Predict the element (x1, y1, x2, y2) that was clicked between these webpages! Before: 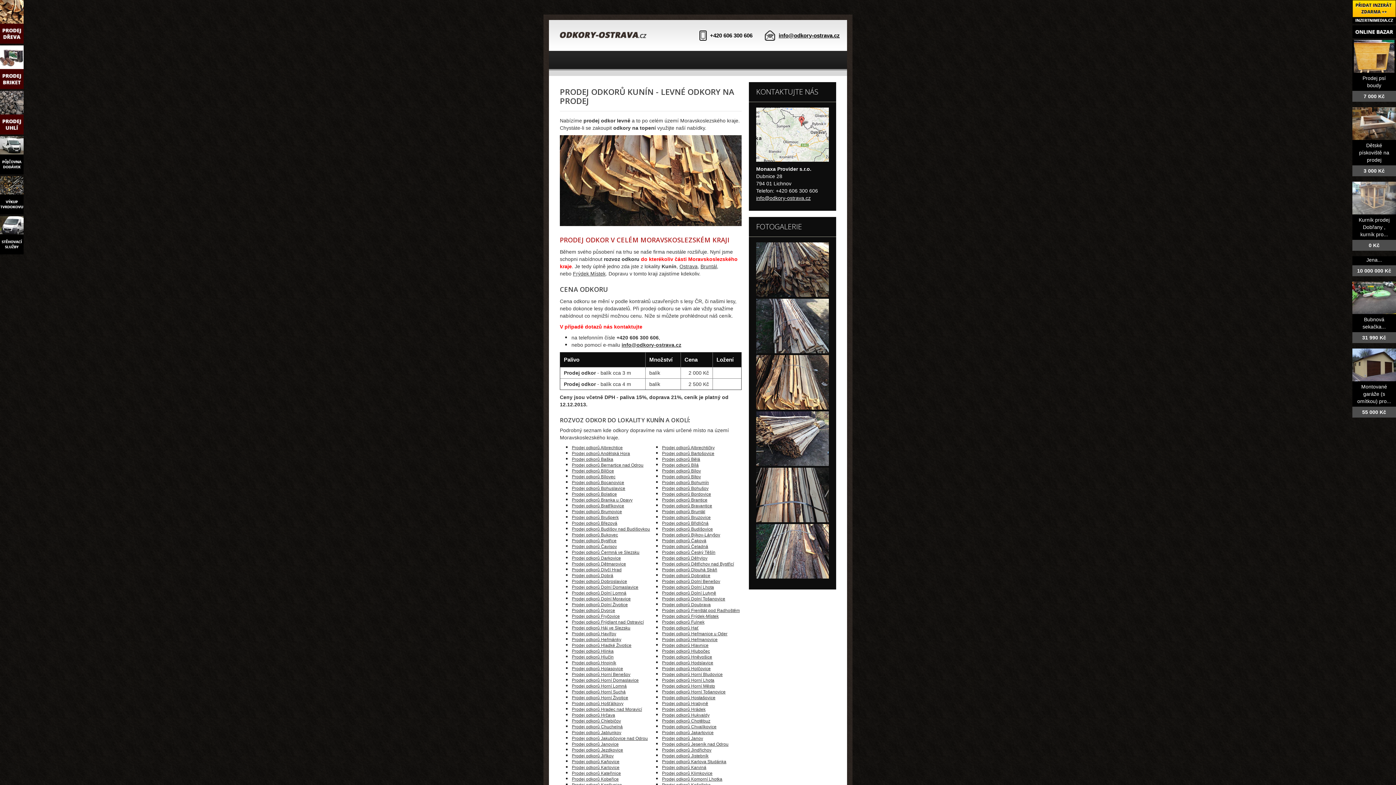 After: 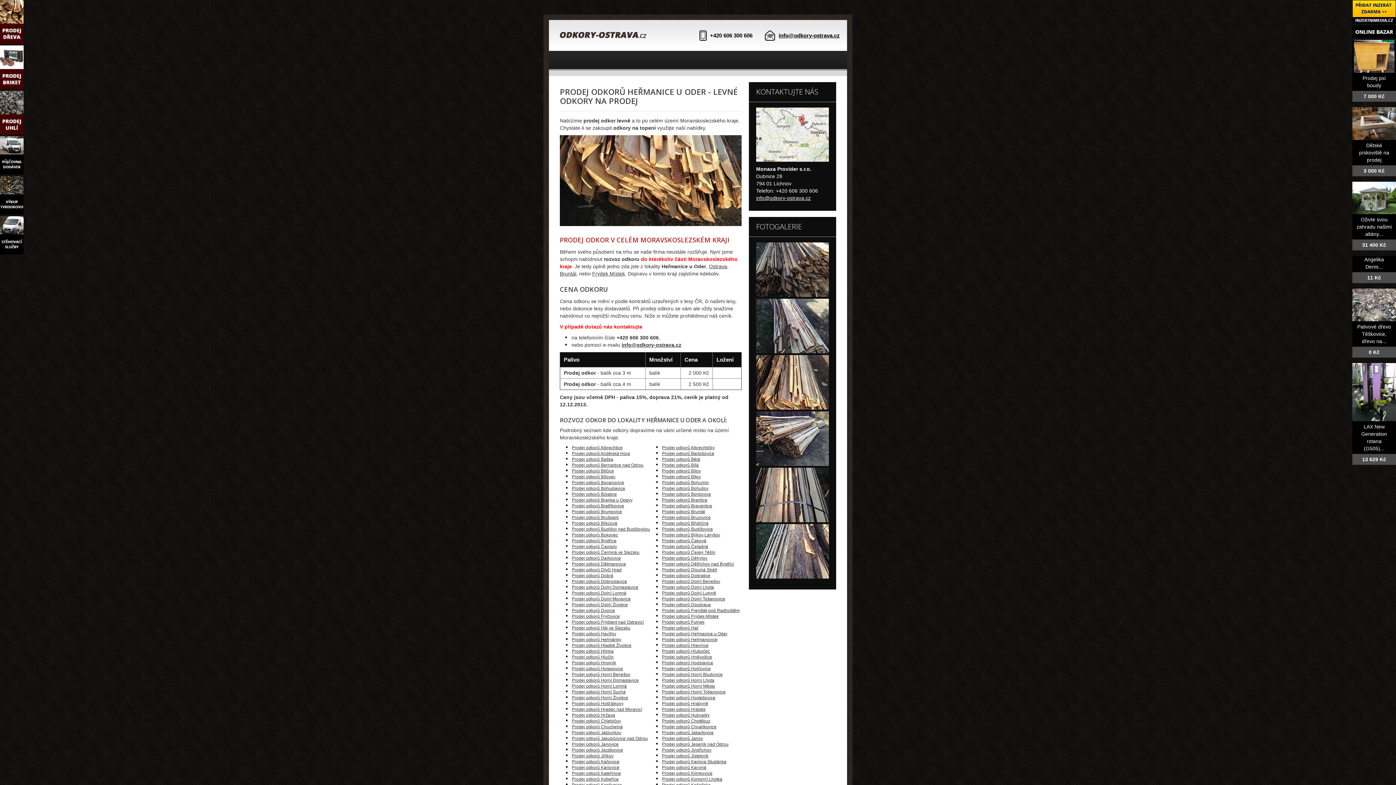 Action: label: Prodej odkorů Heřmanice u Oder bbox: (662, 631, 727, 636)